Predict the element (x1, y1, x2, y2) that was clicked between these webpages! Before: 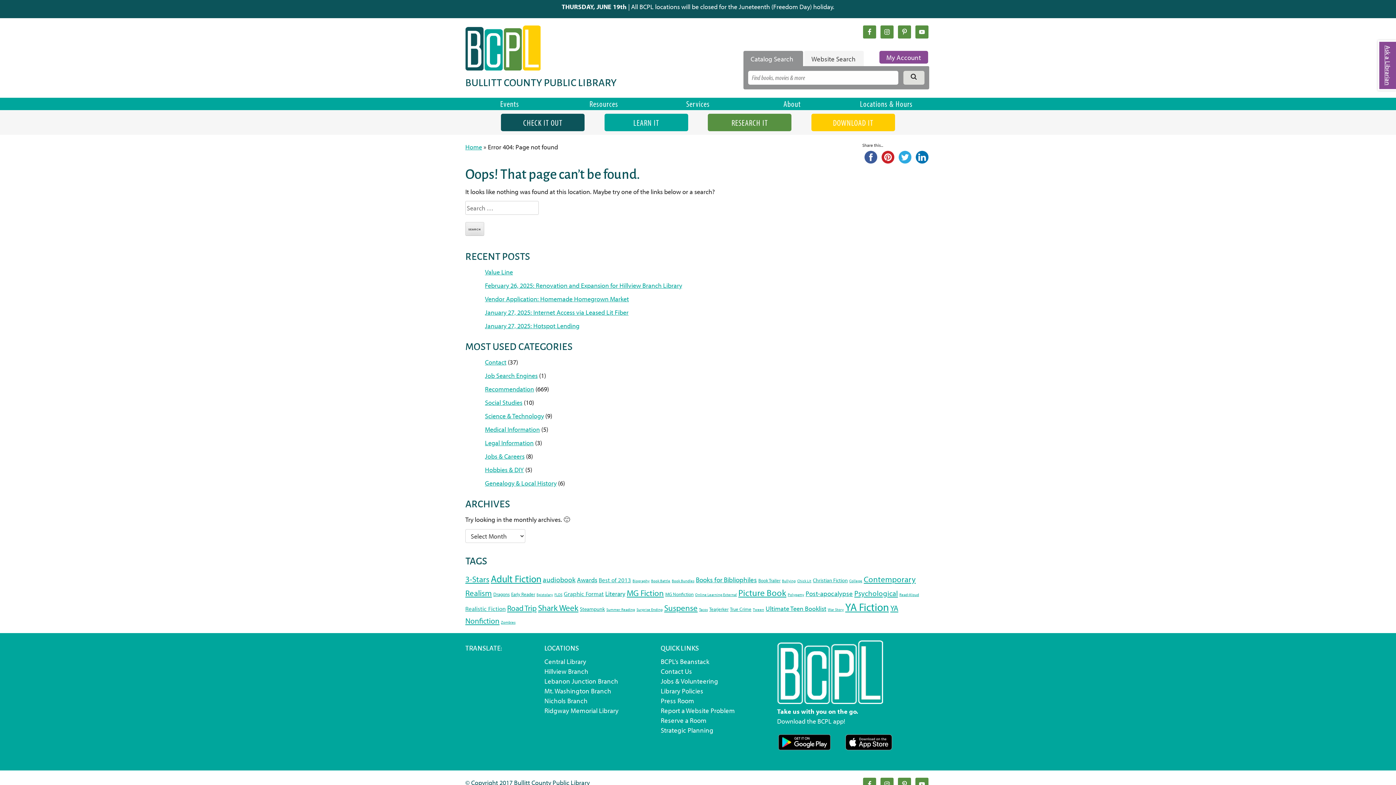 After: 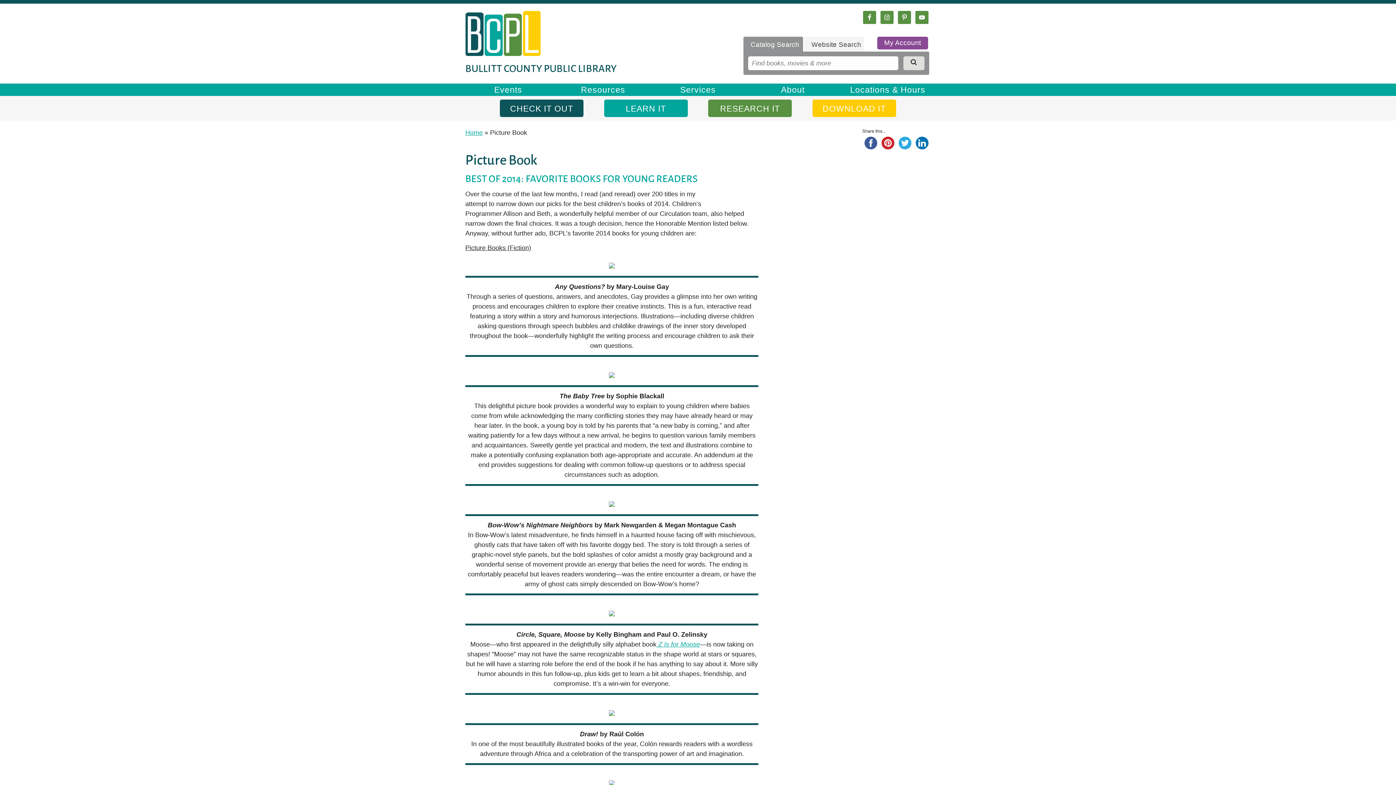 Action: label: Picture Book (27 items) bbox: (738, 587, 786, 598)